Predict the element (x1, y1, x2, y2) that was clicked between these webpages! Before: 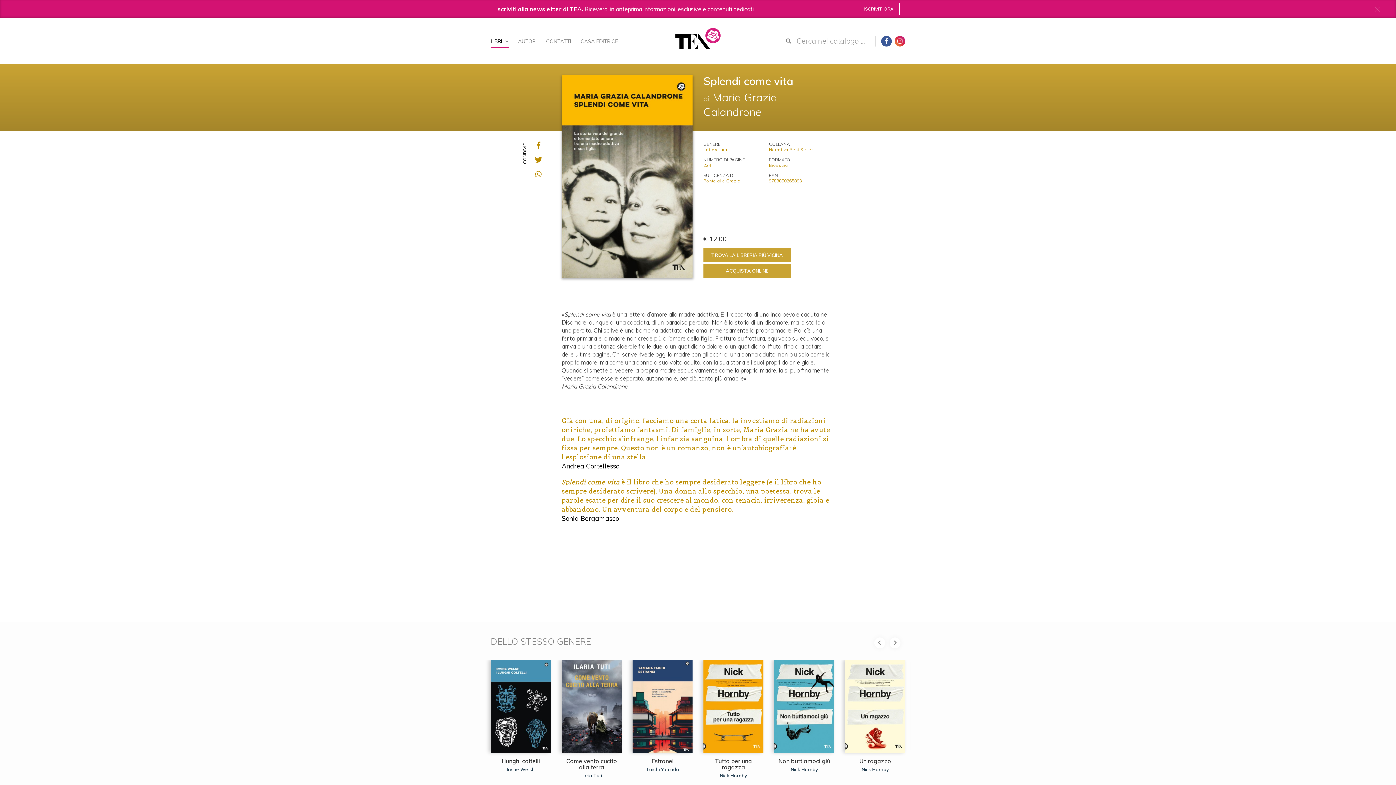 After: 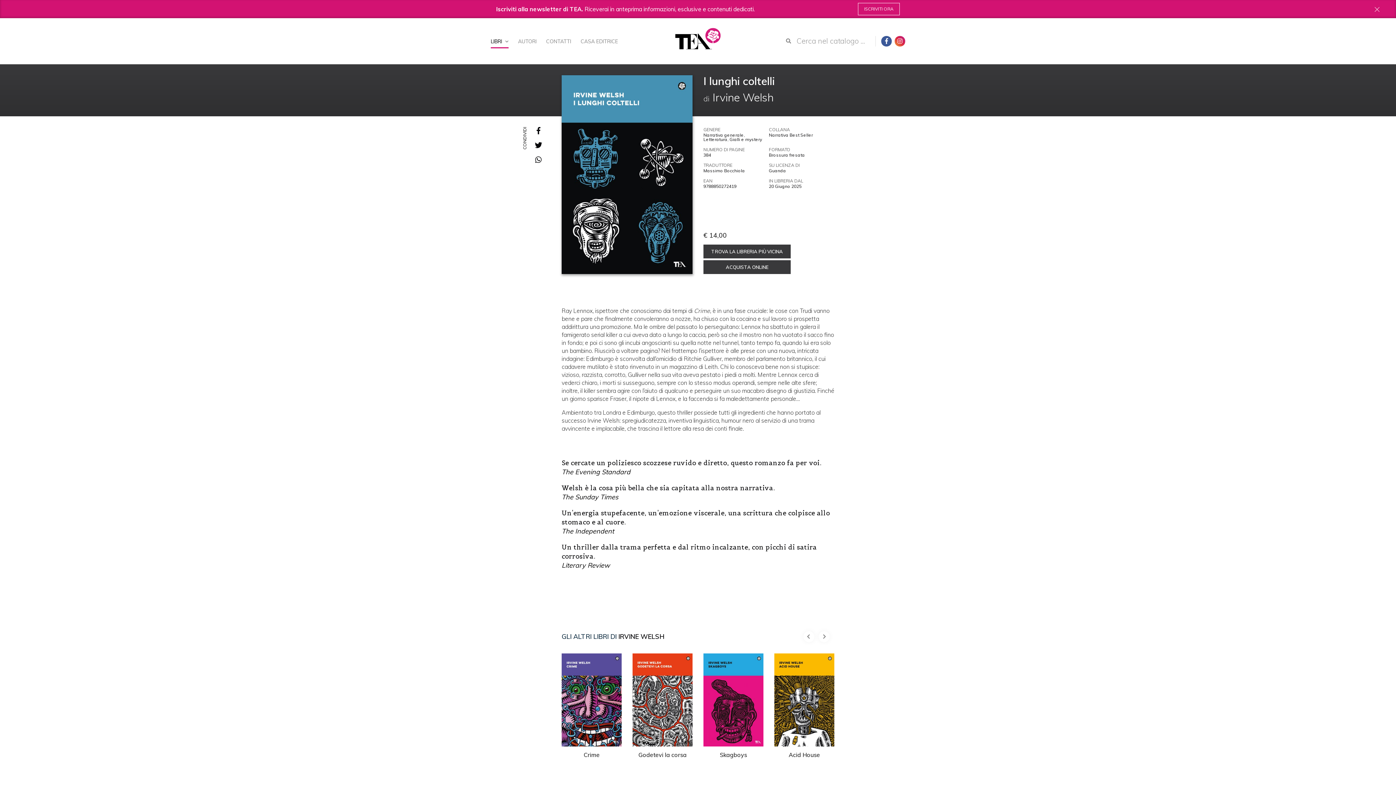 Action: bbox: (490, 660, 550, 753)